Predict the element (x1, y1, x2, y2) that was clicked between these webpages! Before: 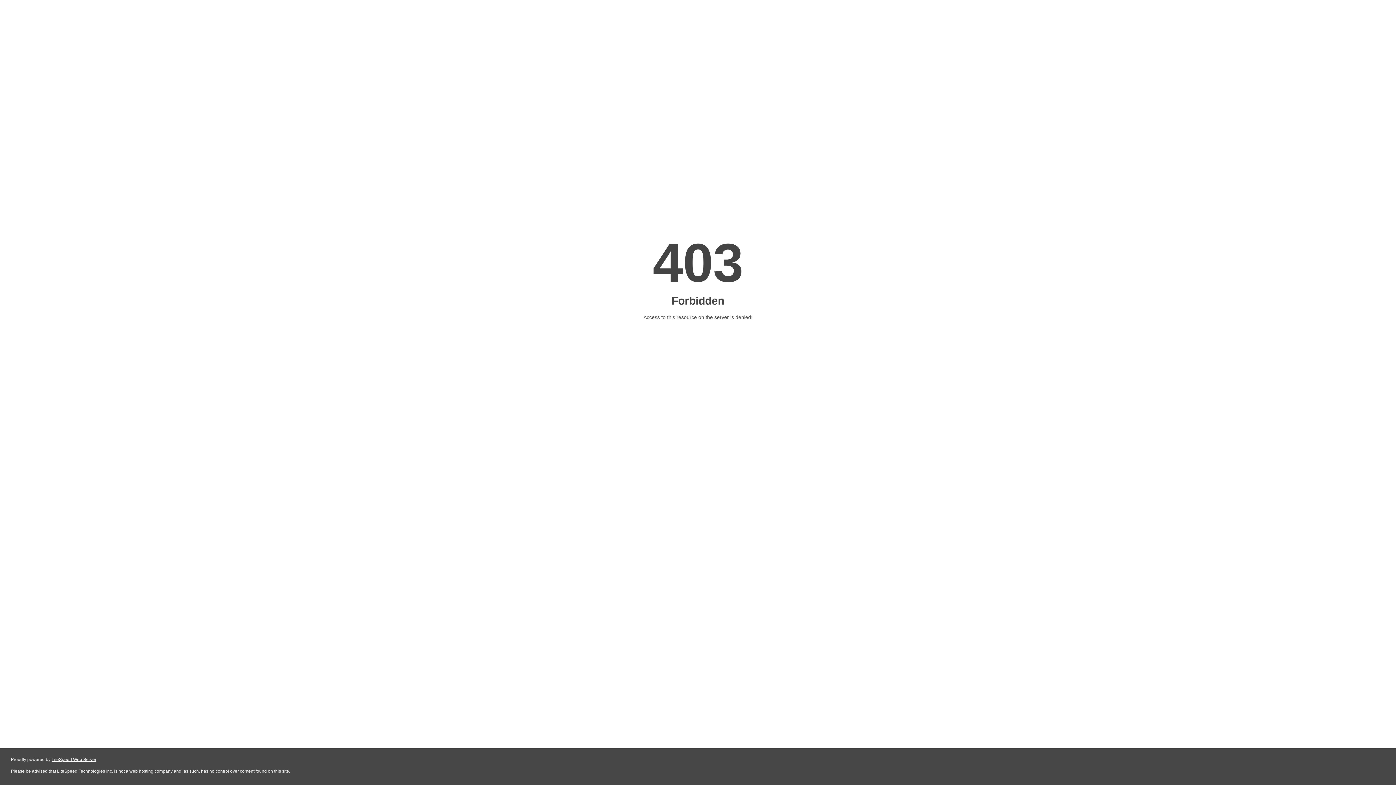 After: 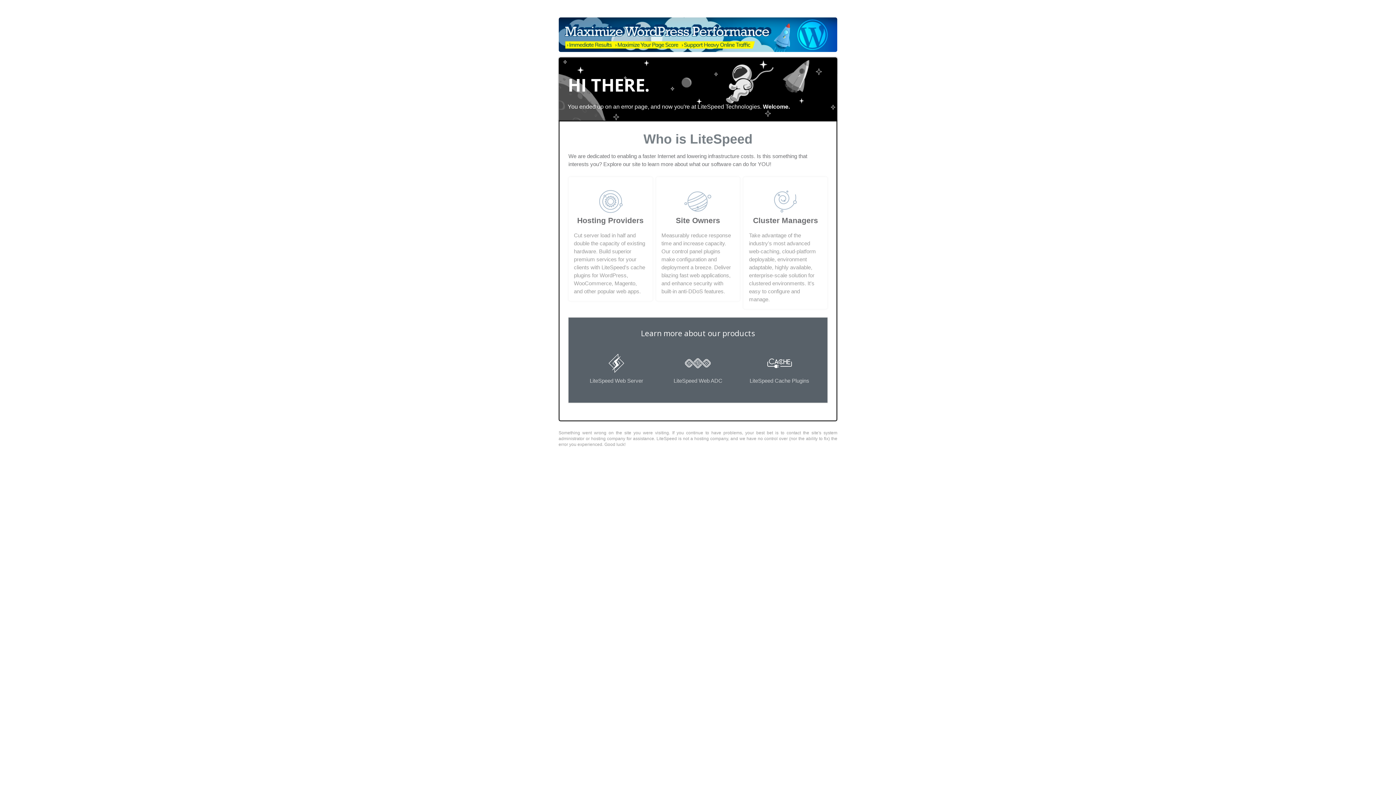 Action: bbox: (51, 757, 96, 762) label: LiteSpeed Web Server